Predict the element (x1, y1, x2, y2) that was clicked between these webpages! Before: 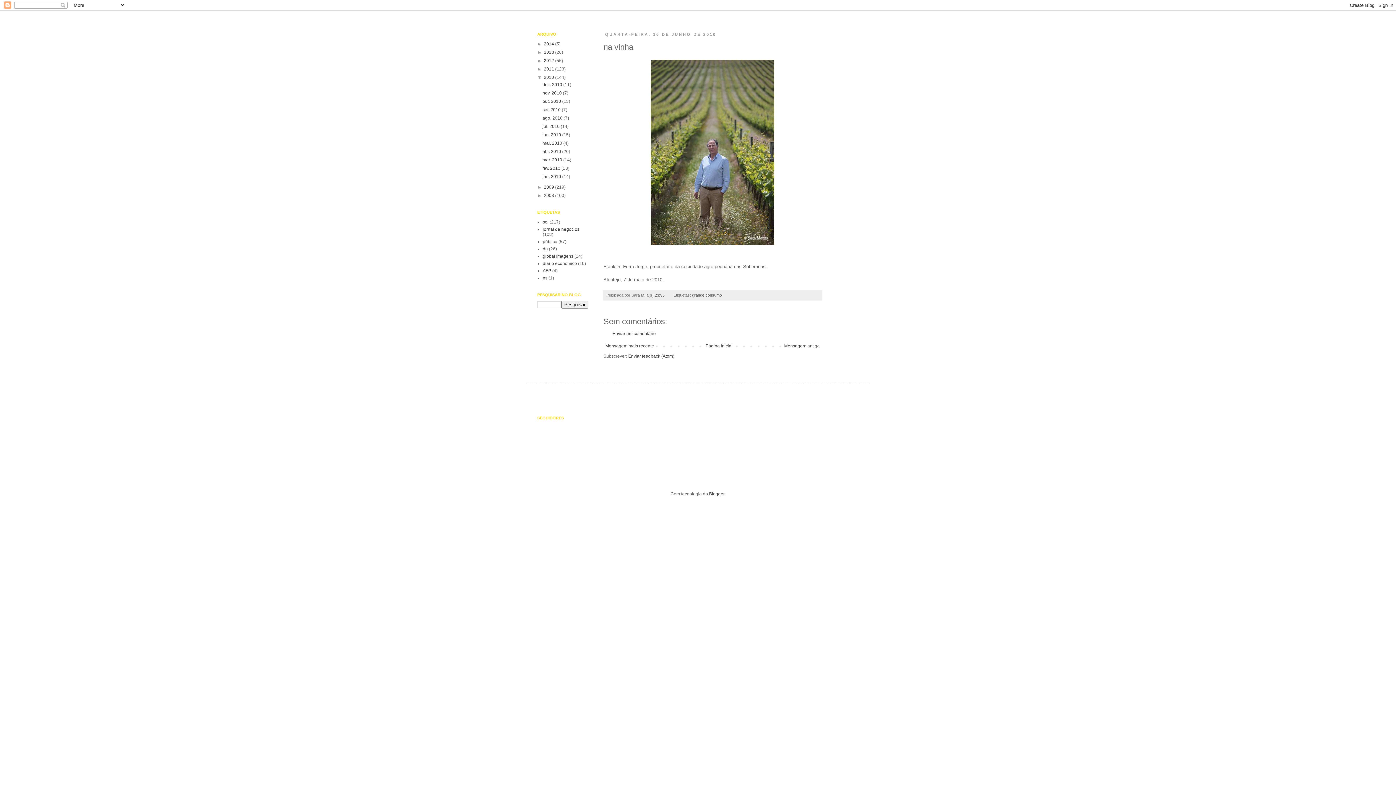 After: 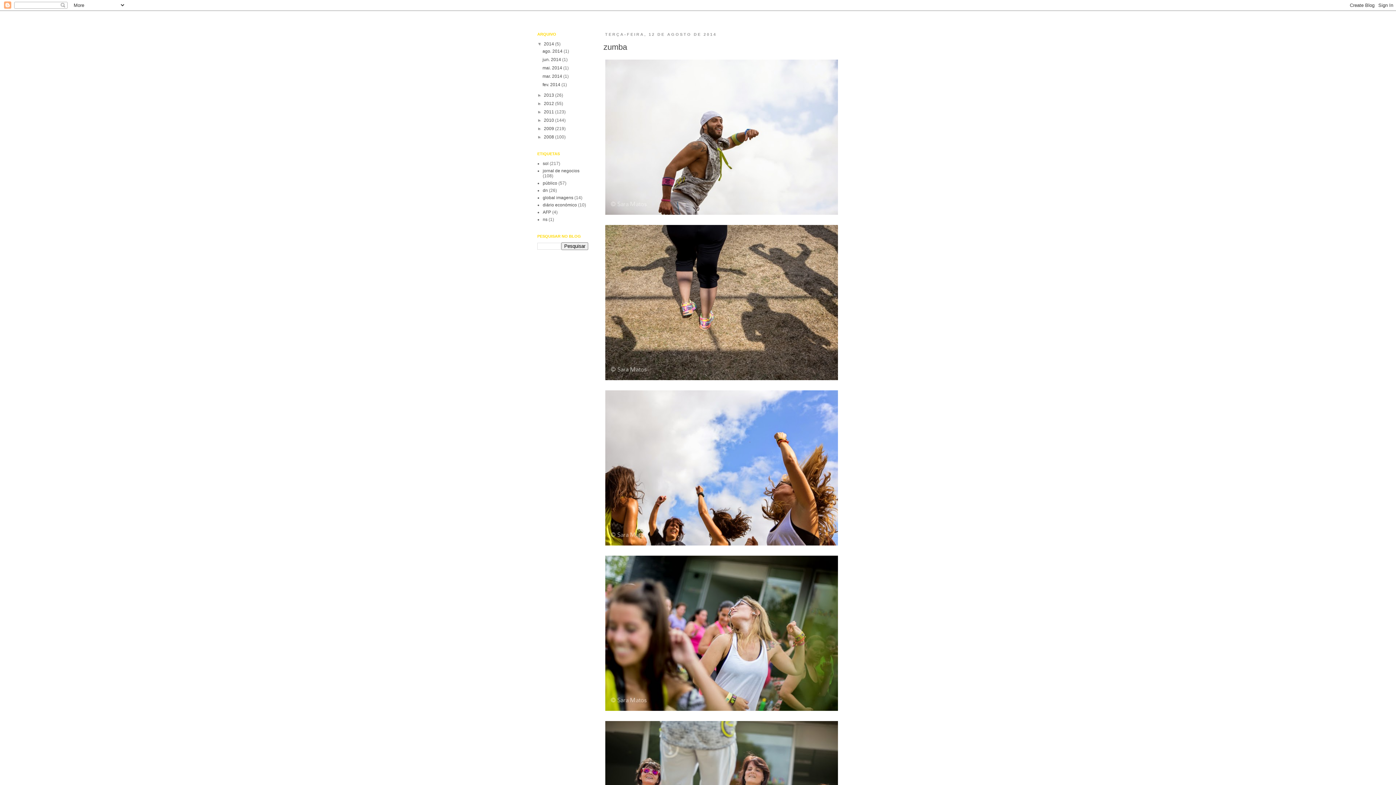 Action: bbox: (526, 14, 869, 19)